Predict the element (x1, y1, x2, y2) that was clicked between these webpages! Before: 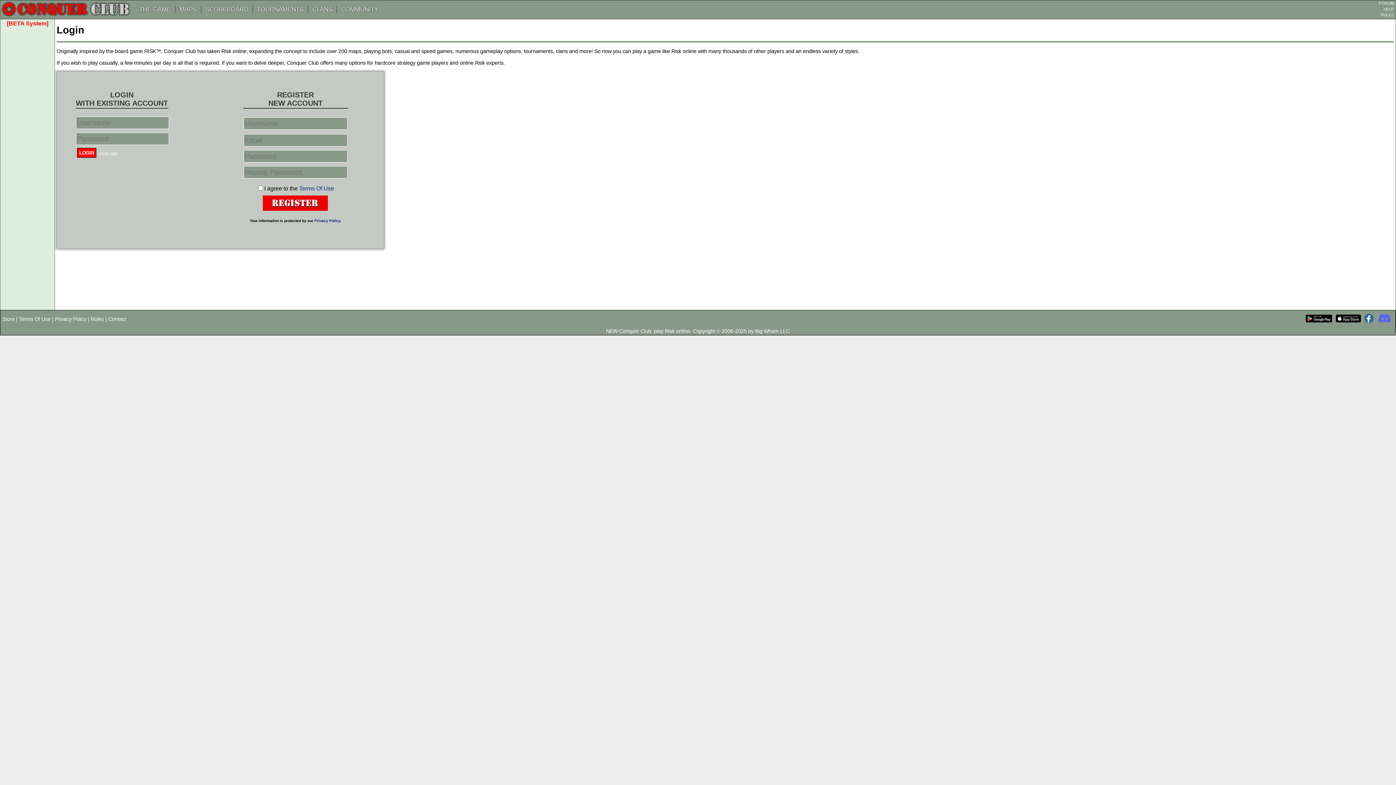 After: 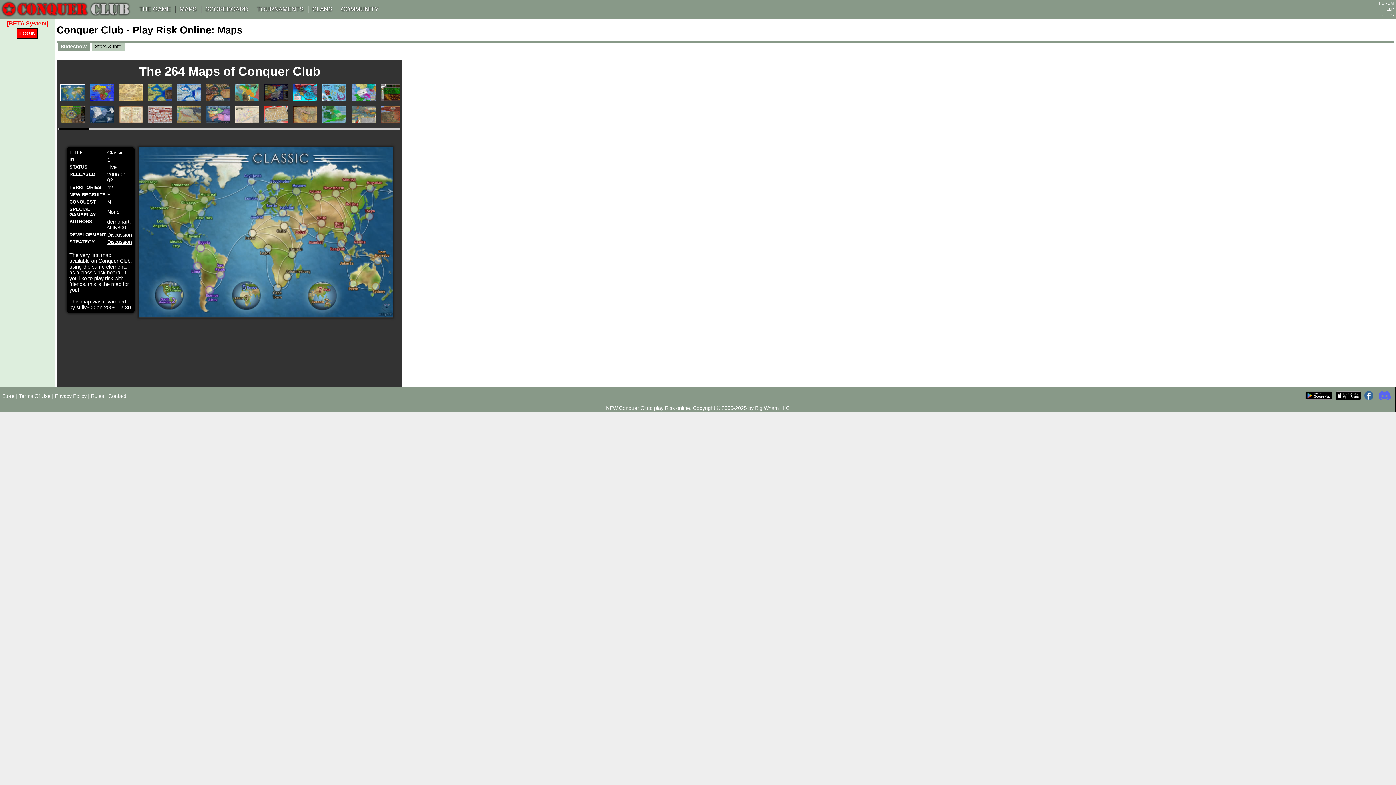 Action: bbox: (175, 5, 201, 12) label: MAPS